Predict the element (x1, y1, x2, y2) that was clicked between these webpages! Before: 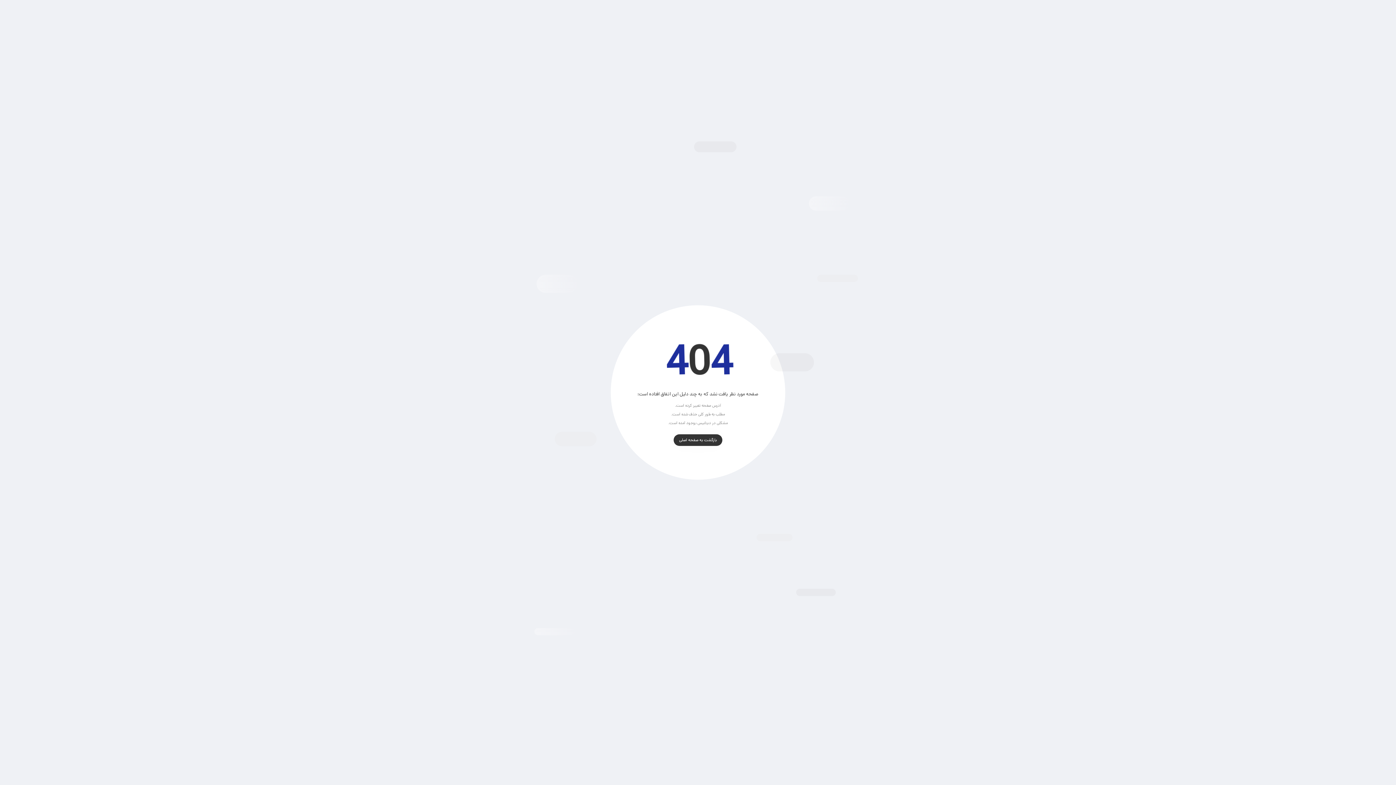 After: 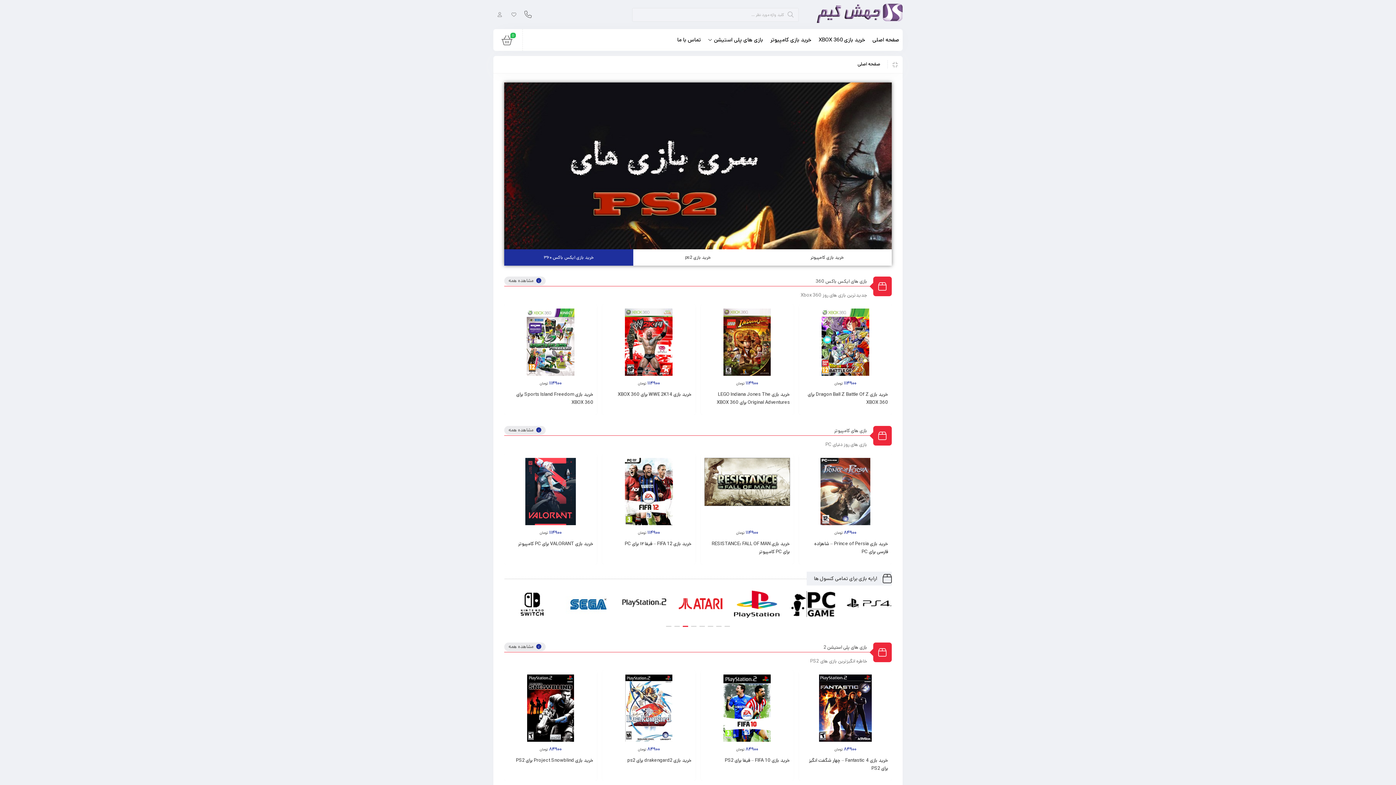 Action: label: بازگشت به صفحه اصلی bbox: (673, 434, 722, 446)